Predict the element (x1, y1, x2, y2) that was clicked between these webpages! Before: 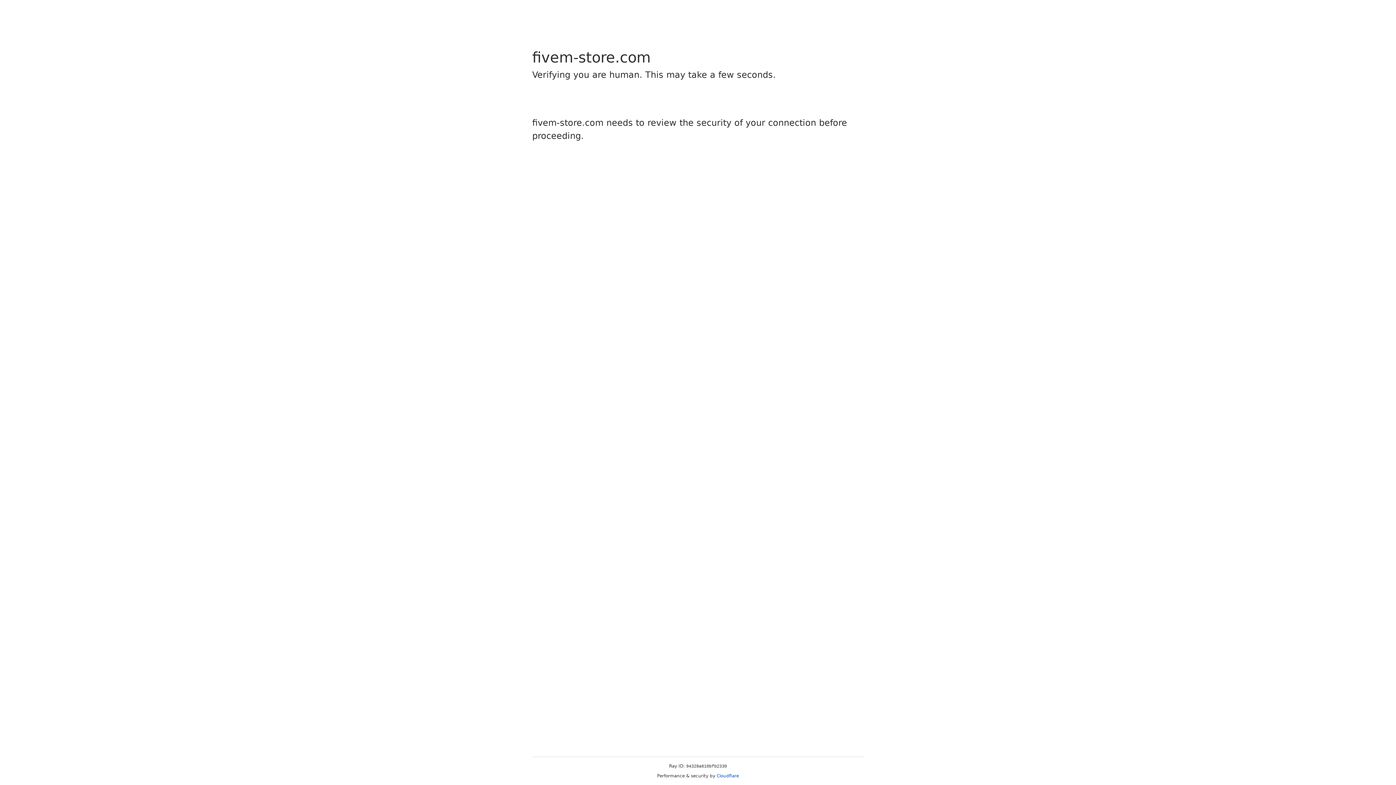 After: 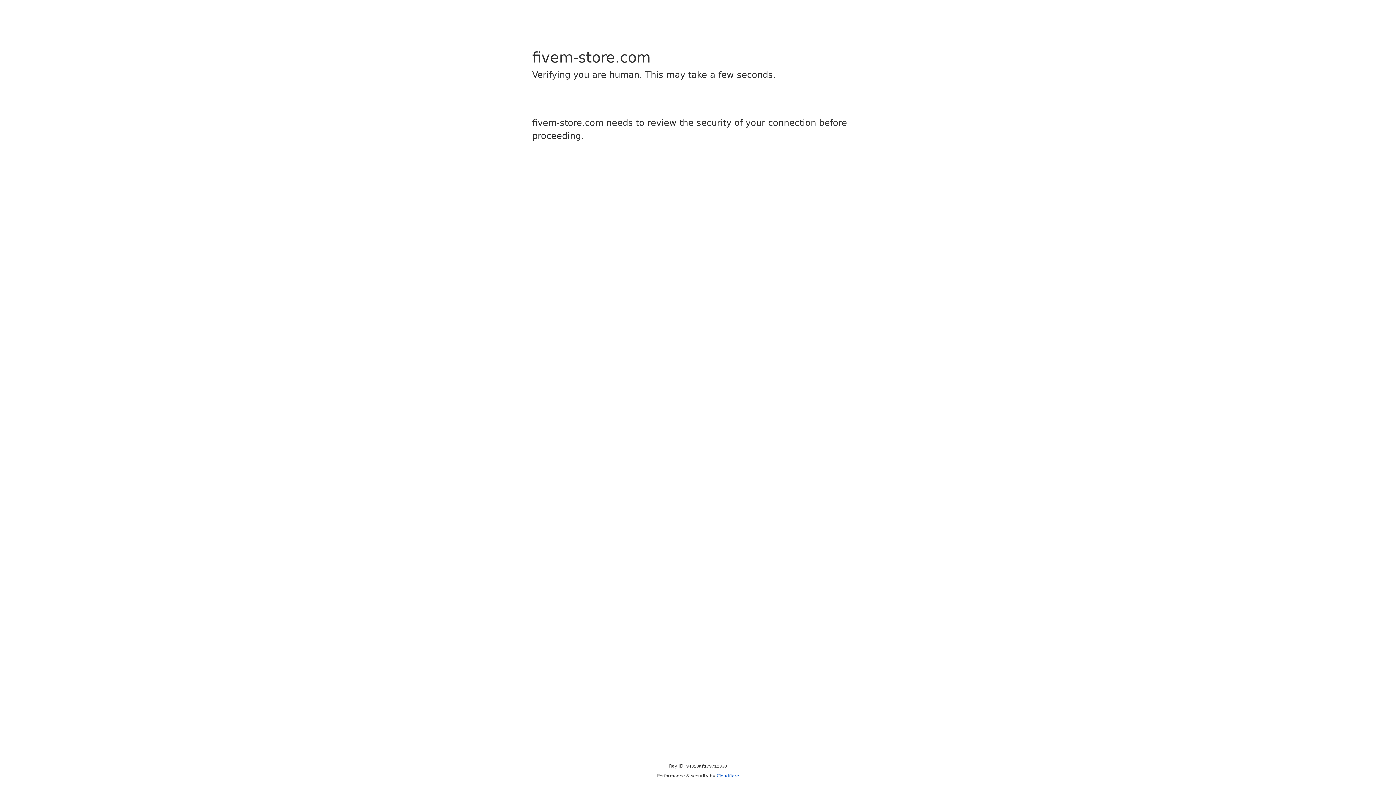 Action: label: Cloudflare bbox: (716, 773, 739, 778)